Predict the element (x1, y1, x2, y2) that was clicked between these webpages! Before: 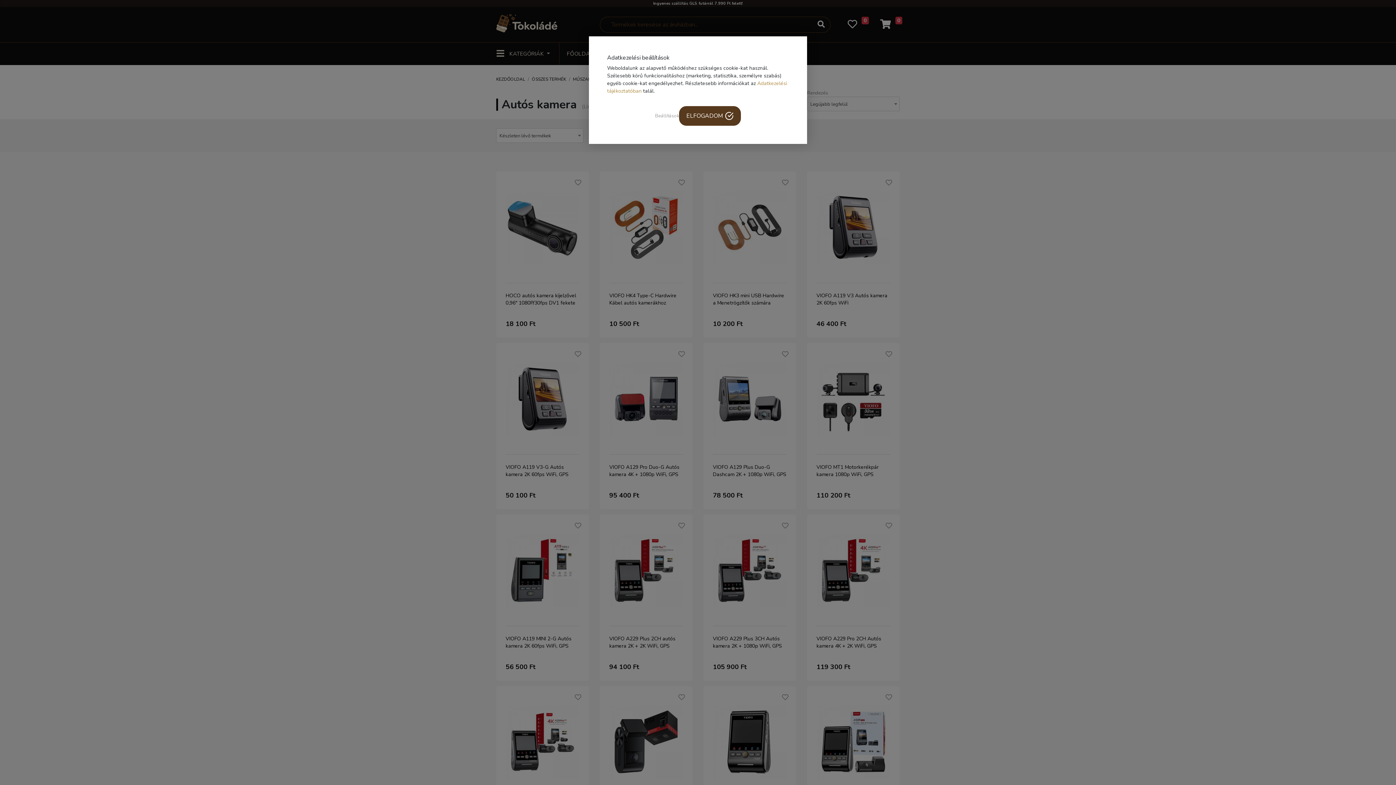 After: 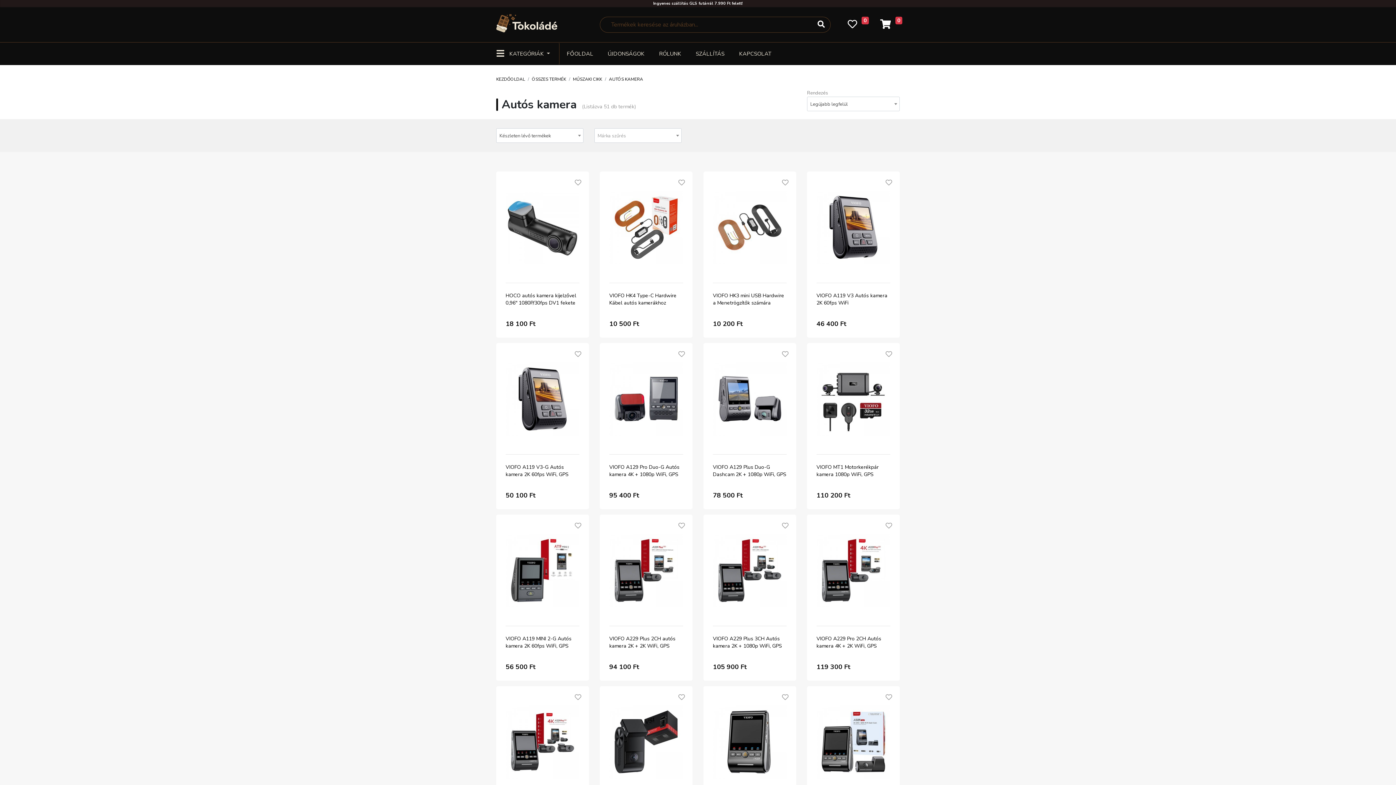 Action: label: ELFOGADOM bbox: (679, 106, 741, 125)